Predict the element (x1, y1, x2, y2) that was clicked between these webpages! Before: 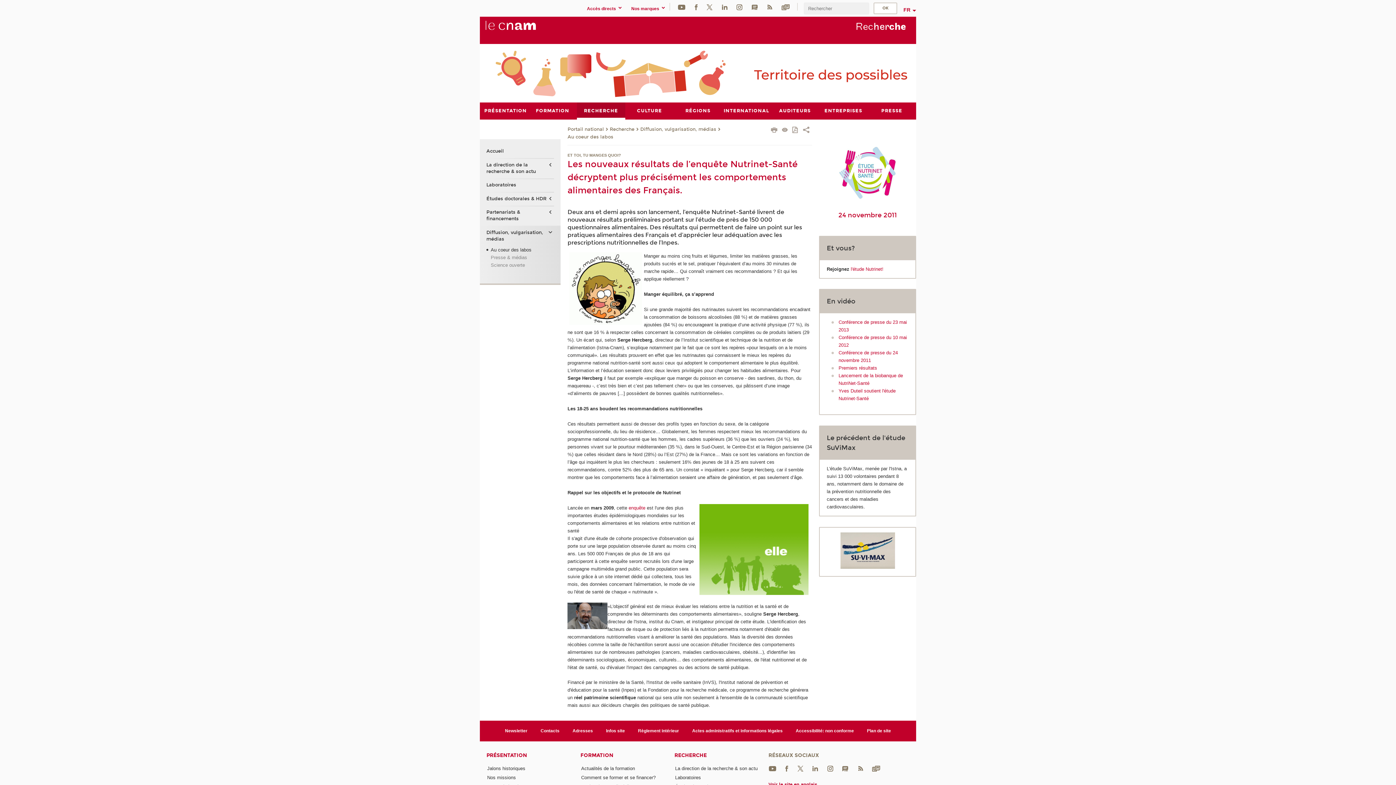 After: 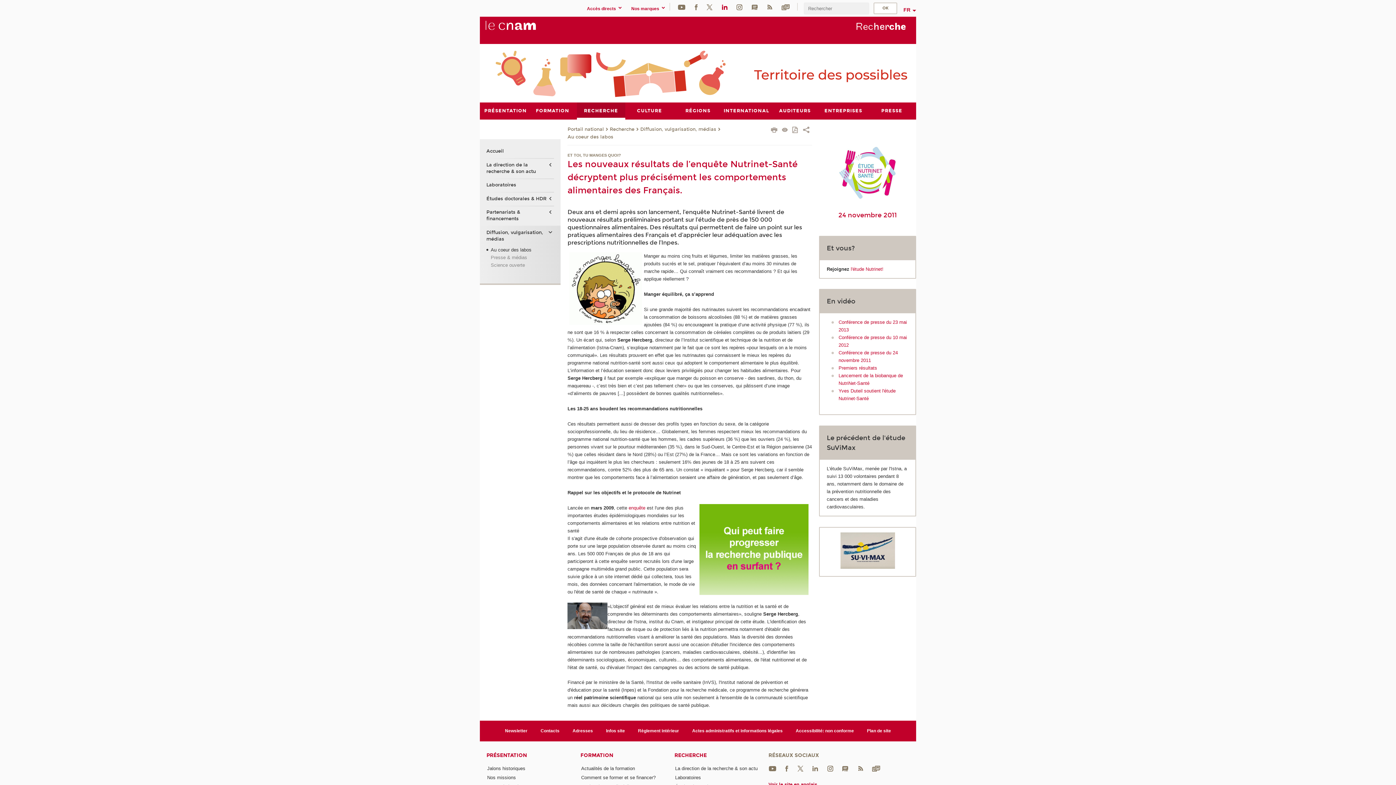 Action: bbox: (721, 4, 727, 9)